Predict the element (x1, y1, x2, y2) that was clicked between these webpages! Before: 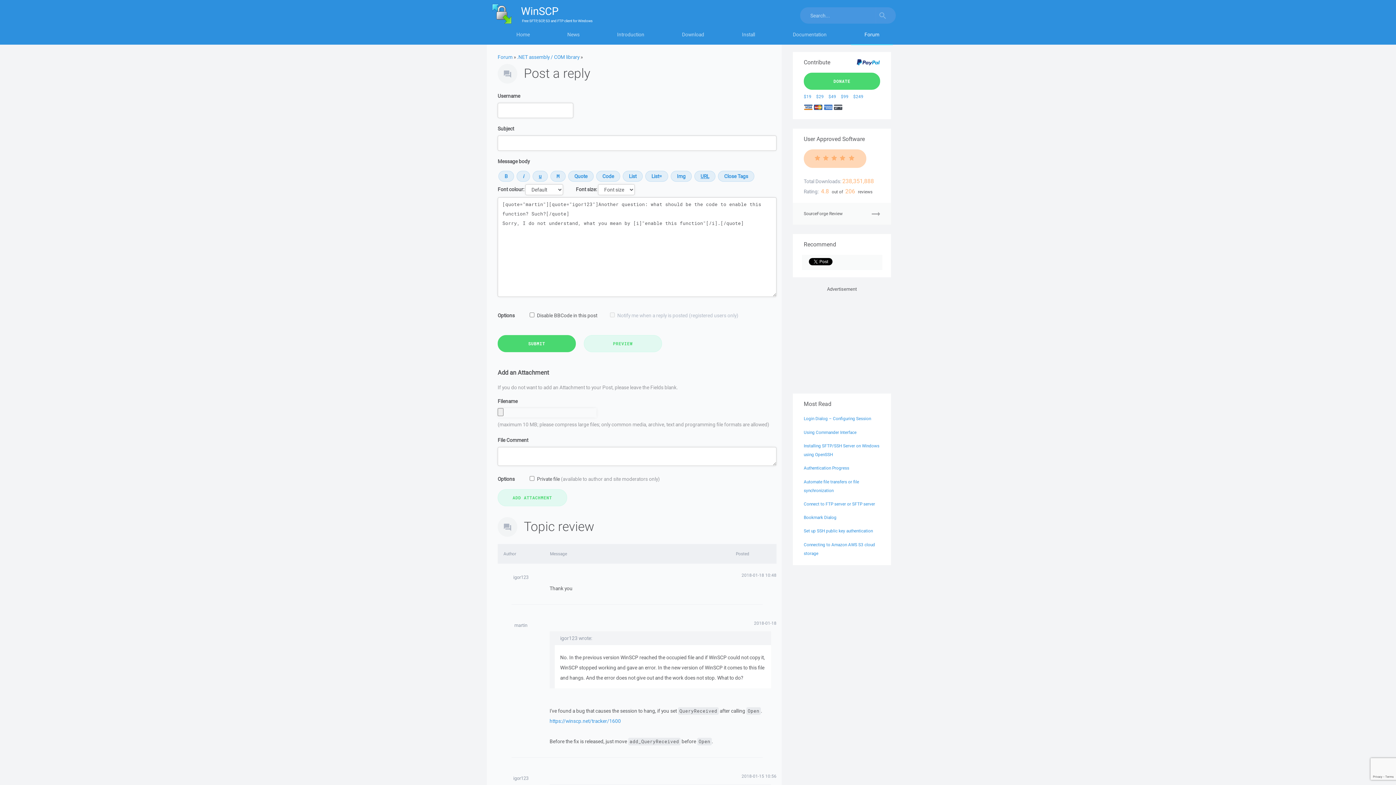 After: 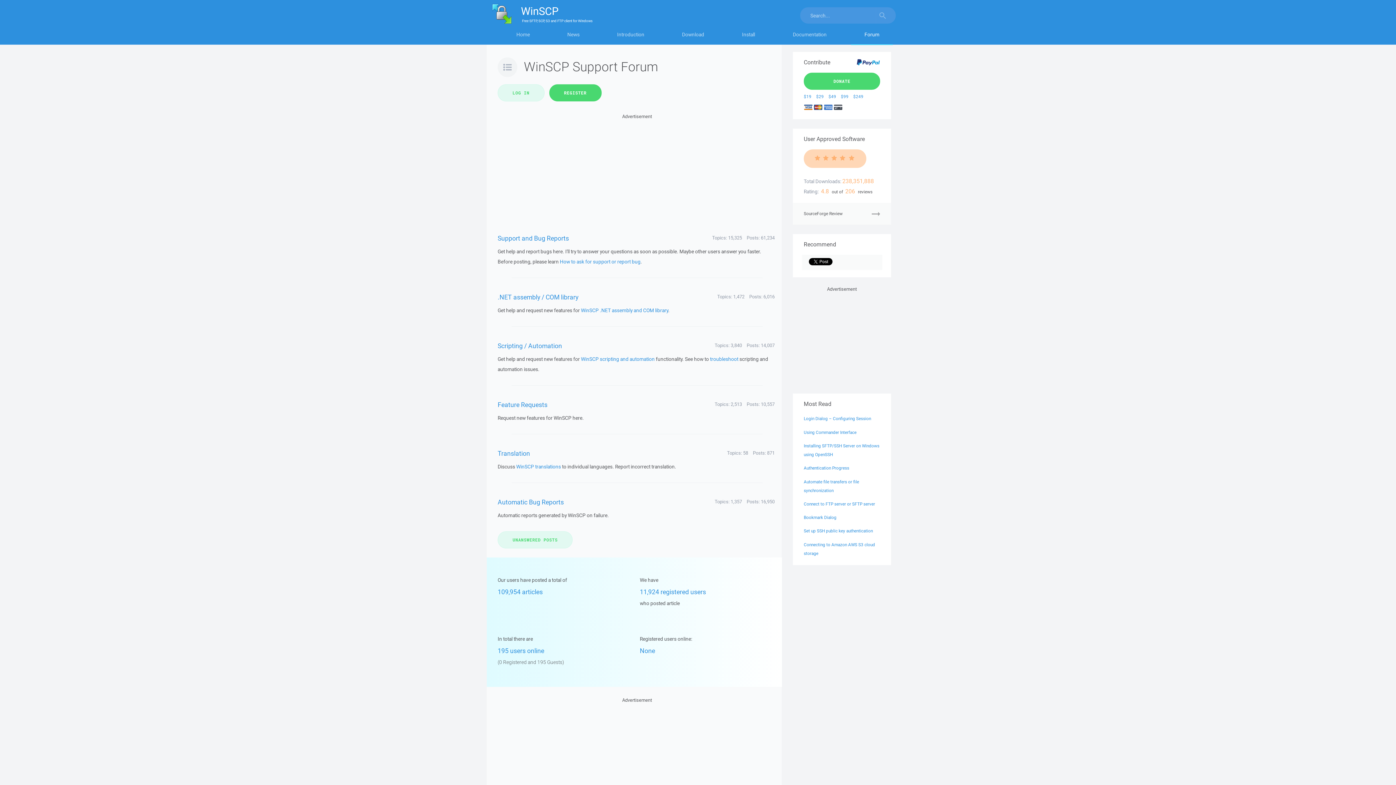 Action: bbox: (845, 27, 898, 45) label: Forum